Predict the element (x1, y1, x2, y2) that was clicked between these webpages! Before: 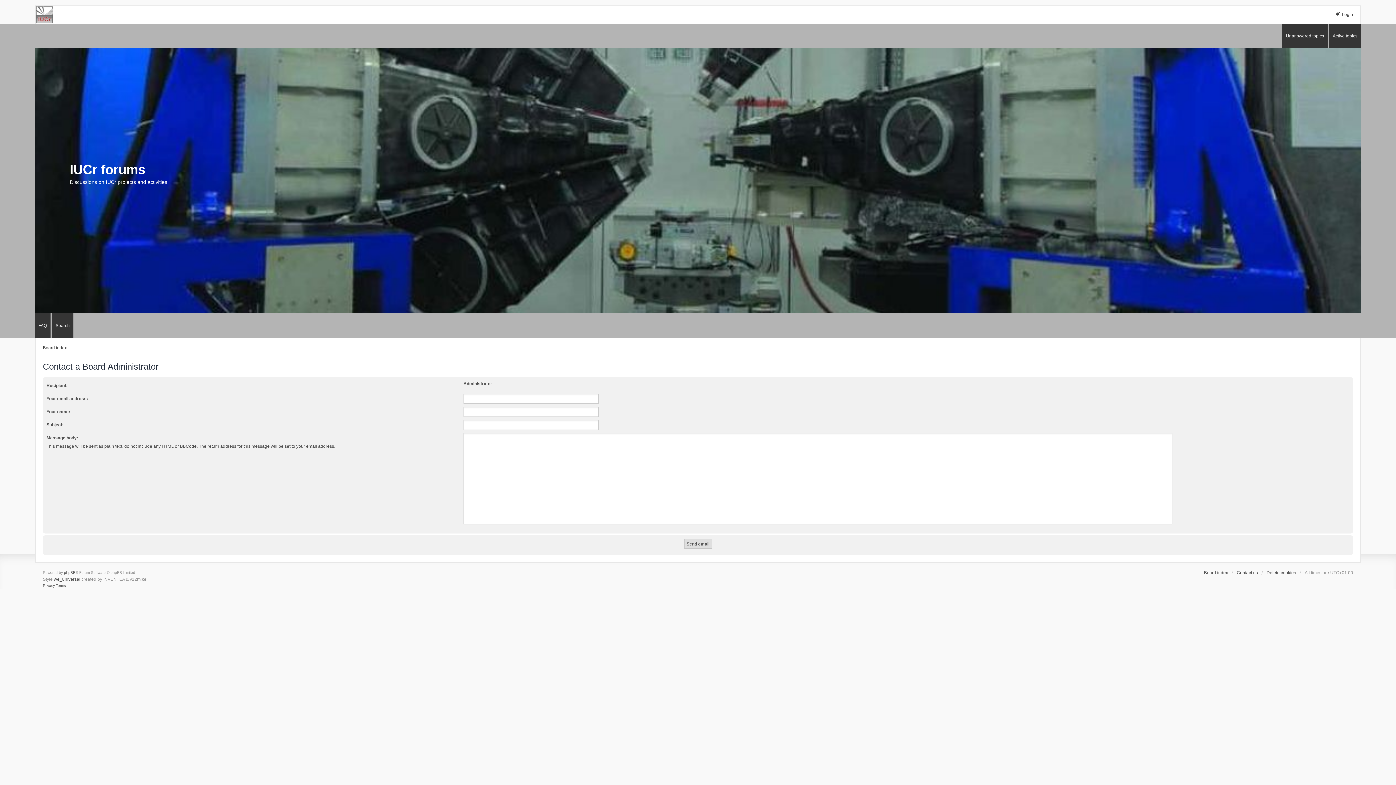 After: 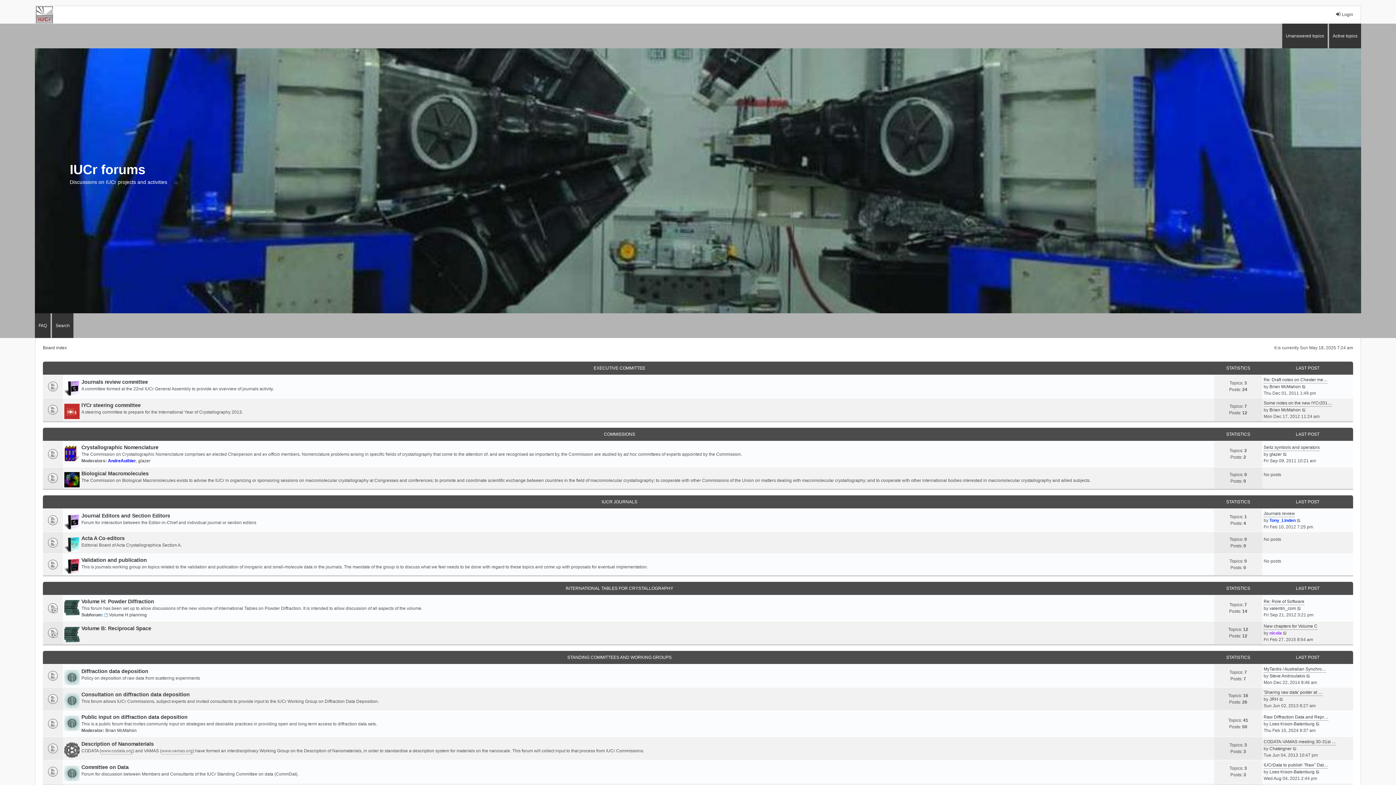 Action: bbox: (42, 344, 66, 351) label: Board index